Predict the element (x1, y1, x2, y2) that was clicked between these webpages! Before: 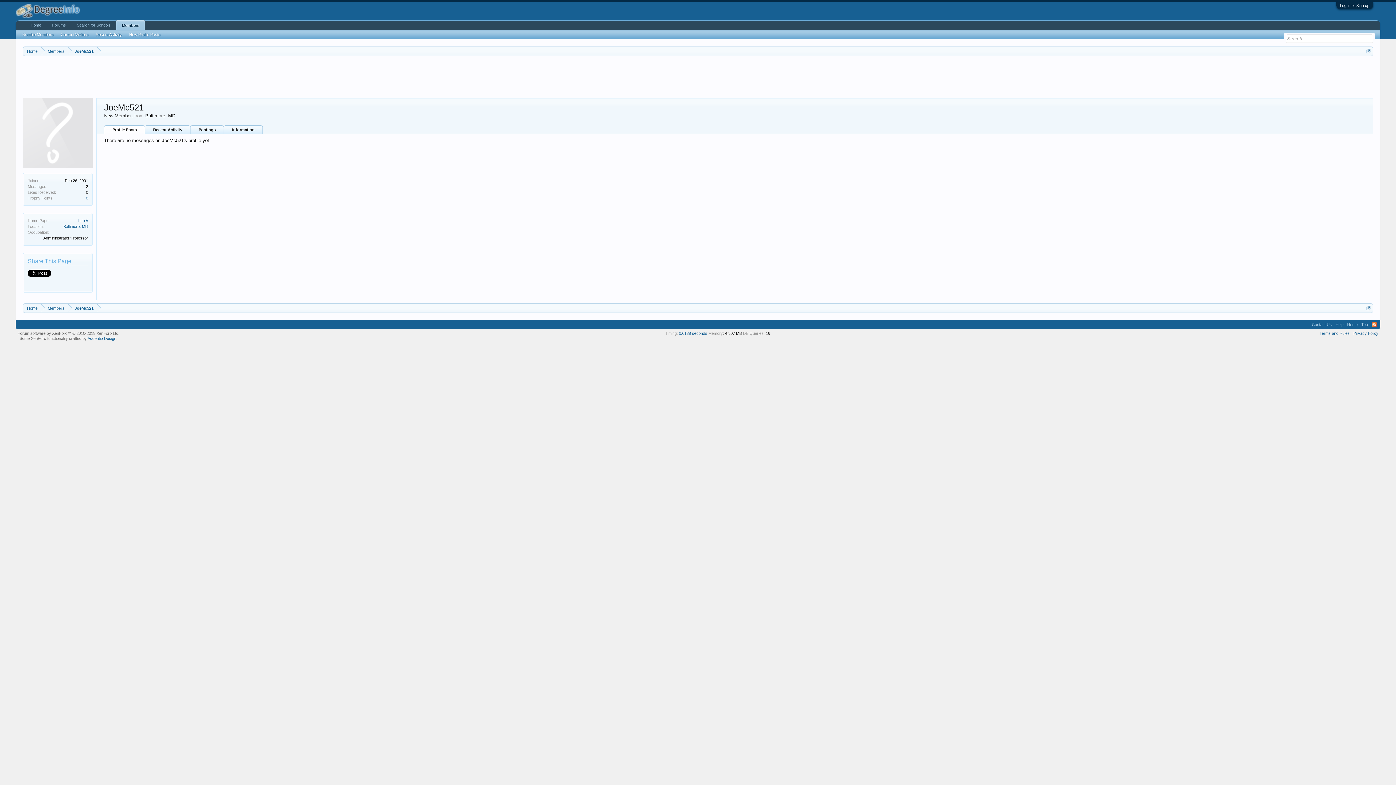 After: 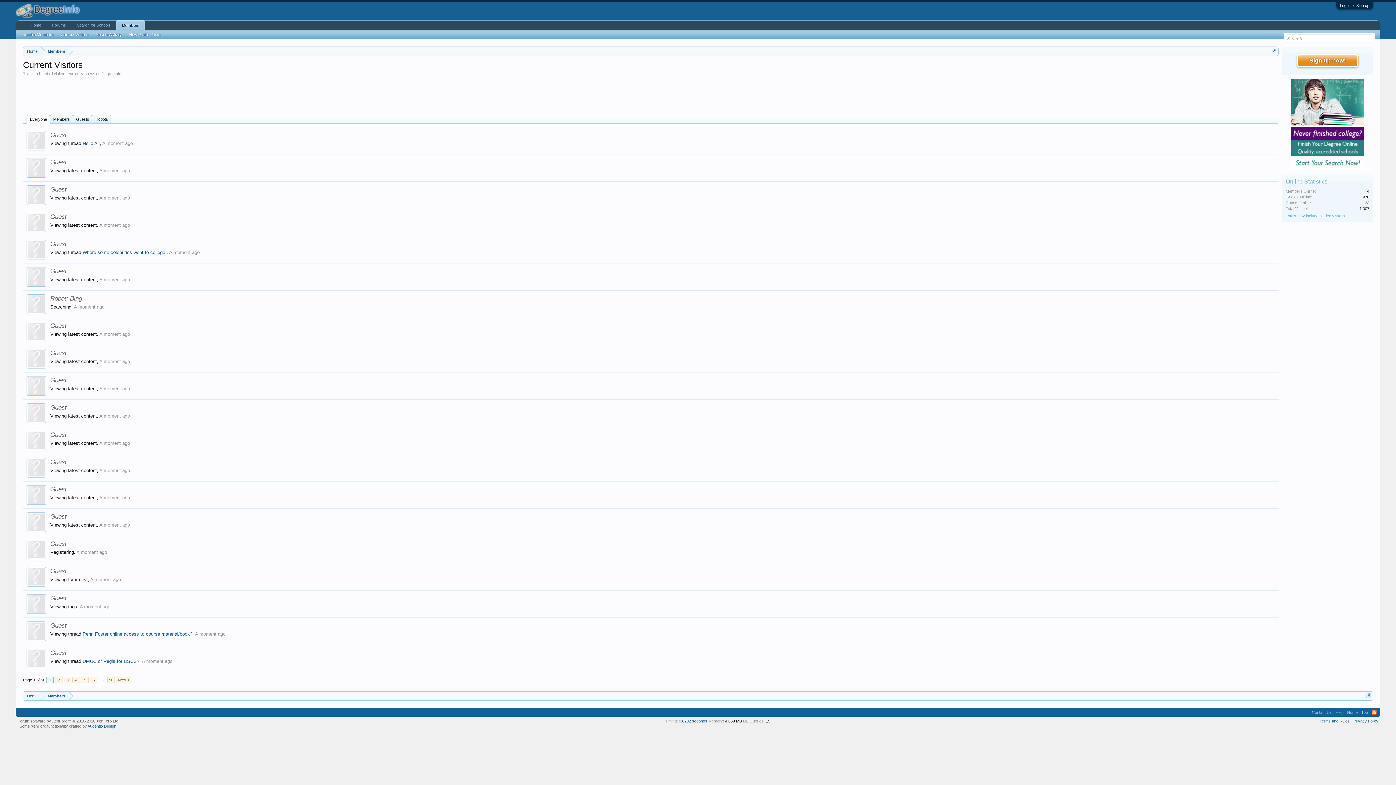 Action: bbox: (57, 30, 92, 38) label: Current Visitors